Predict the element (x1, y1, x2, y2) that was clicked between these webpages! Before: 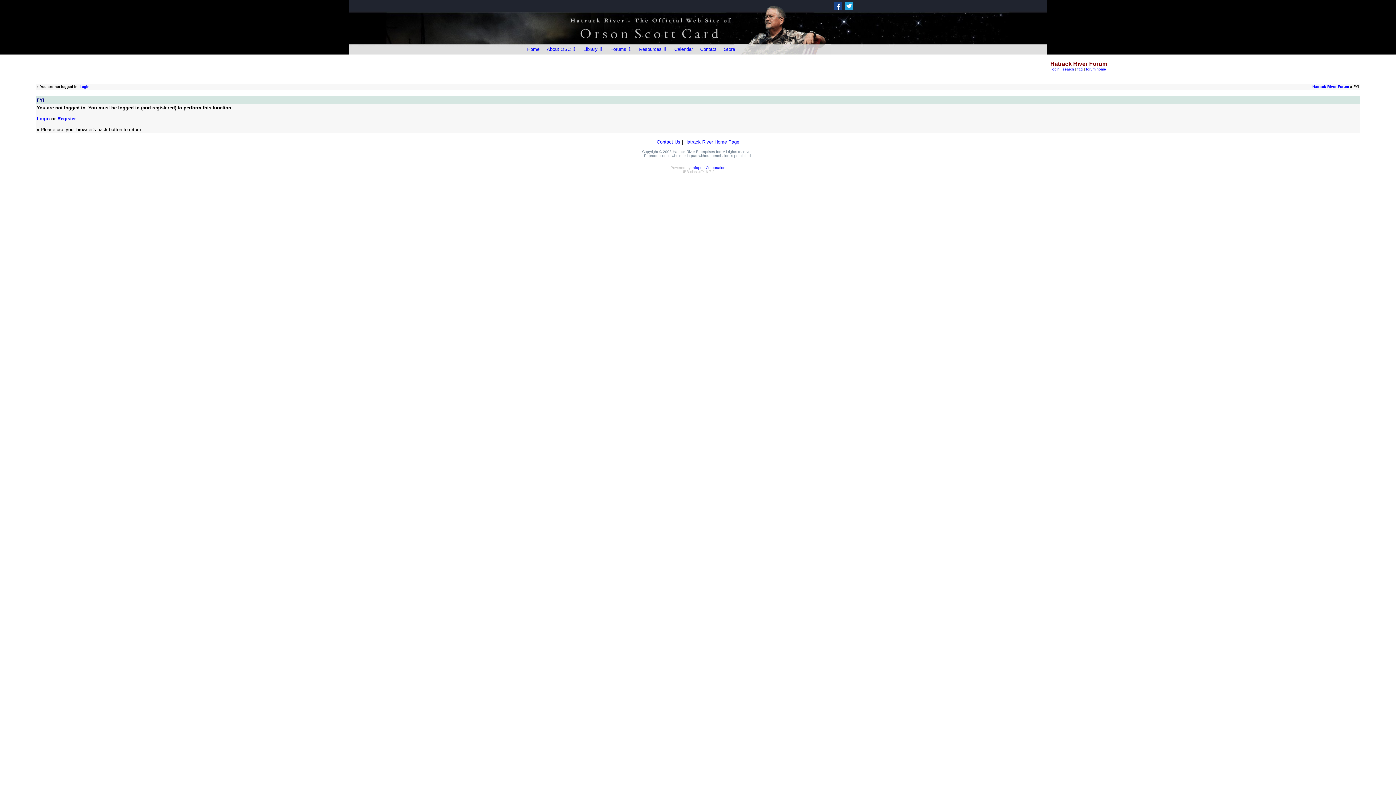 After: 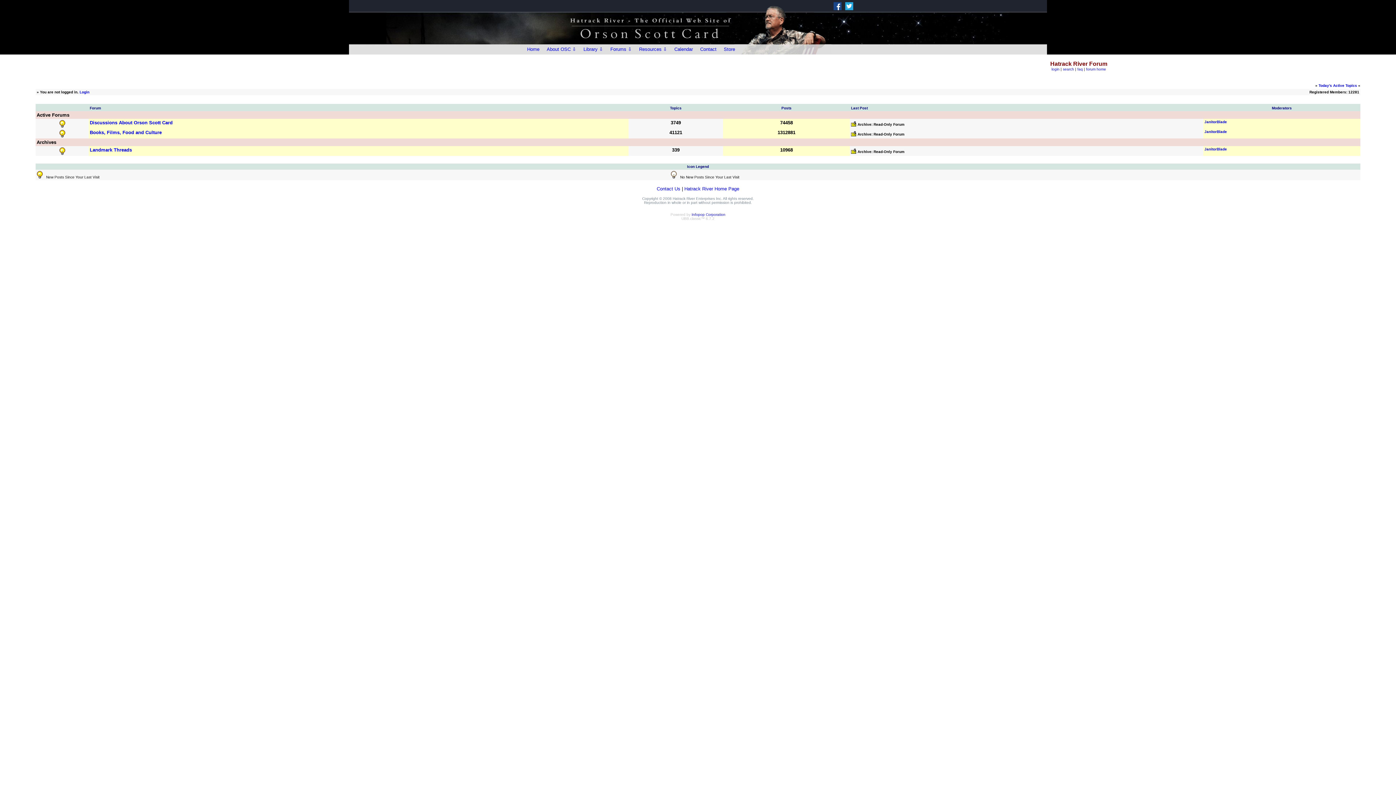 Action: label: Hatrack River Forum bbox: (1312, 84, 1349, 88)